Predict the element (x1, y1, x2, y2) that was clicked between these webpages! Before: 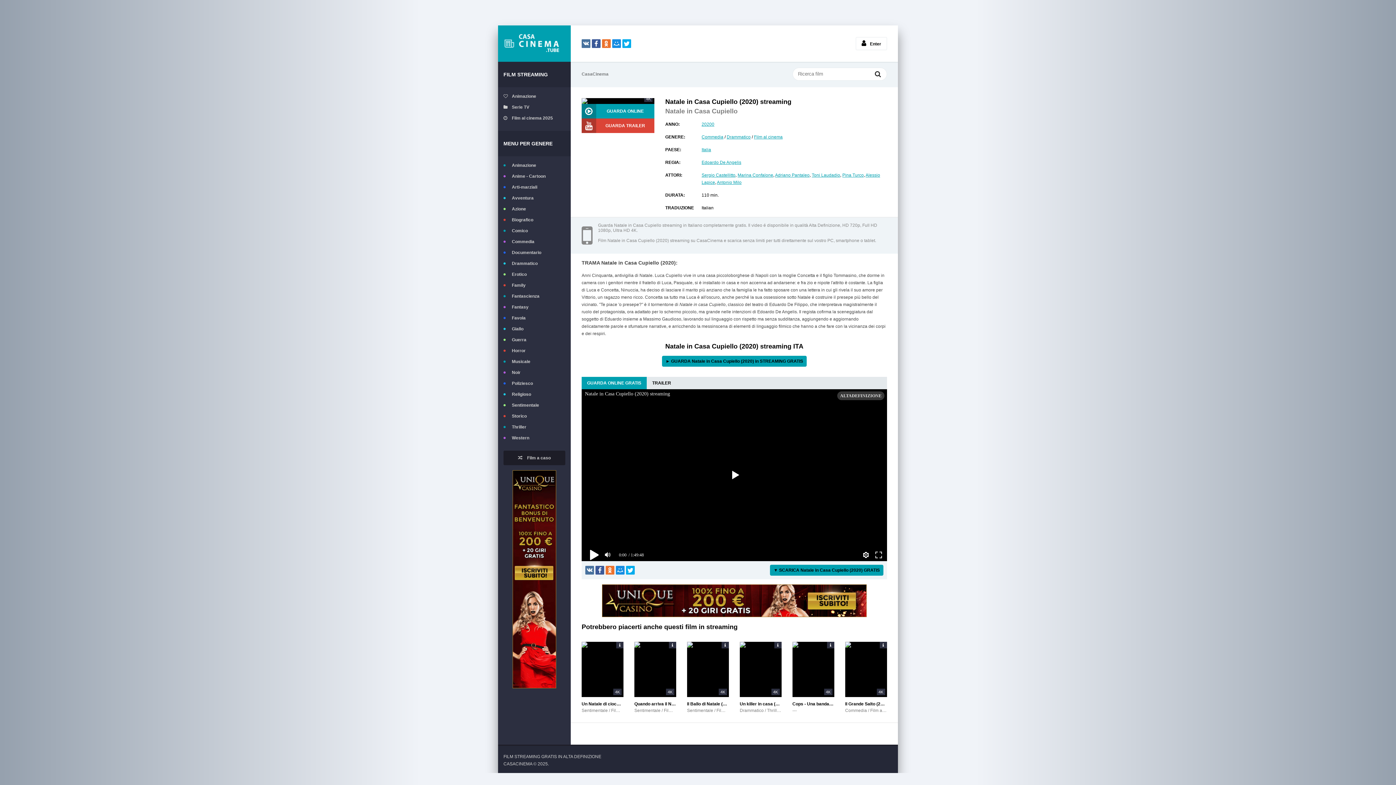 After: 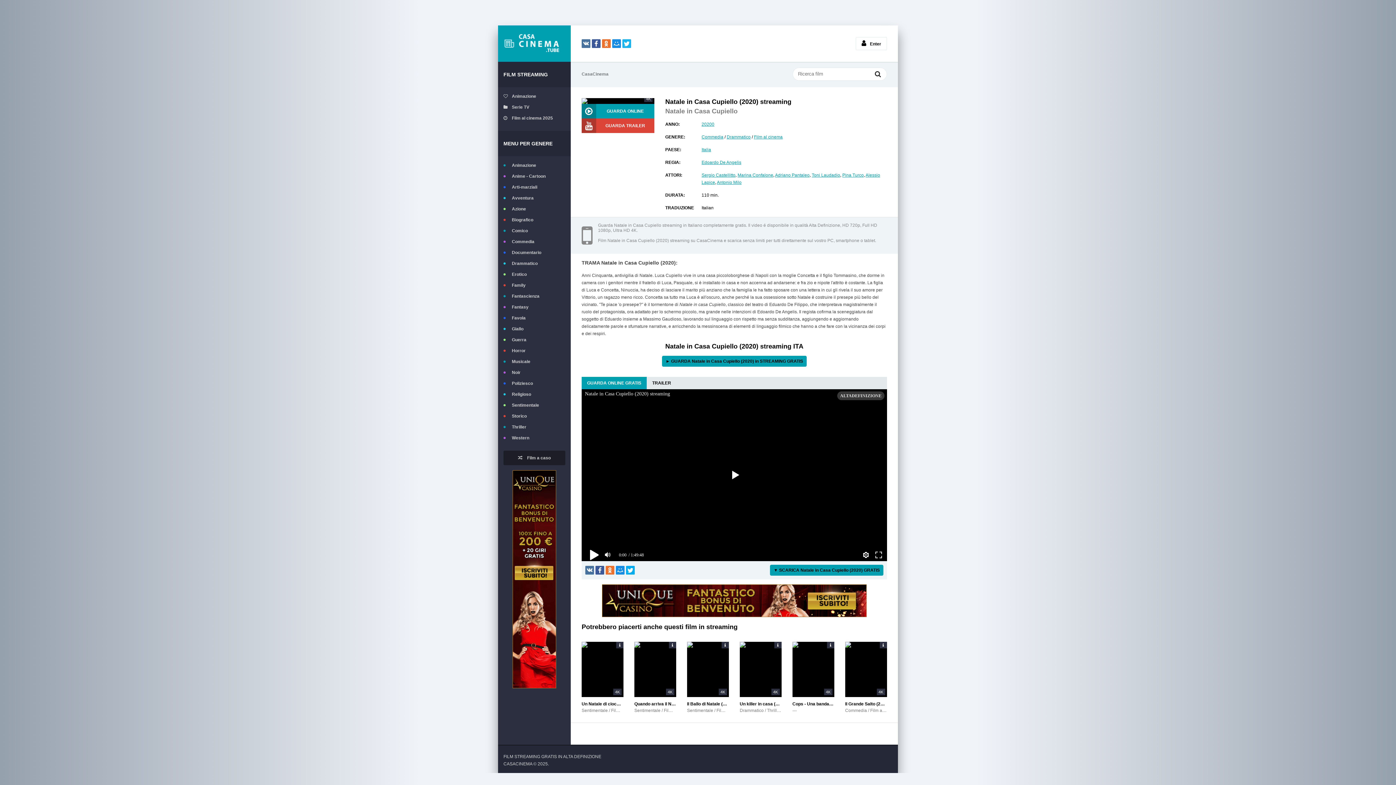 Action: bbox: (622, 39, 631, 48)